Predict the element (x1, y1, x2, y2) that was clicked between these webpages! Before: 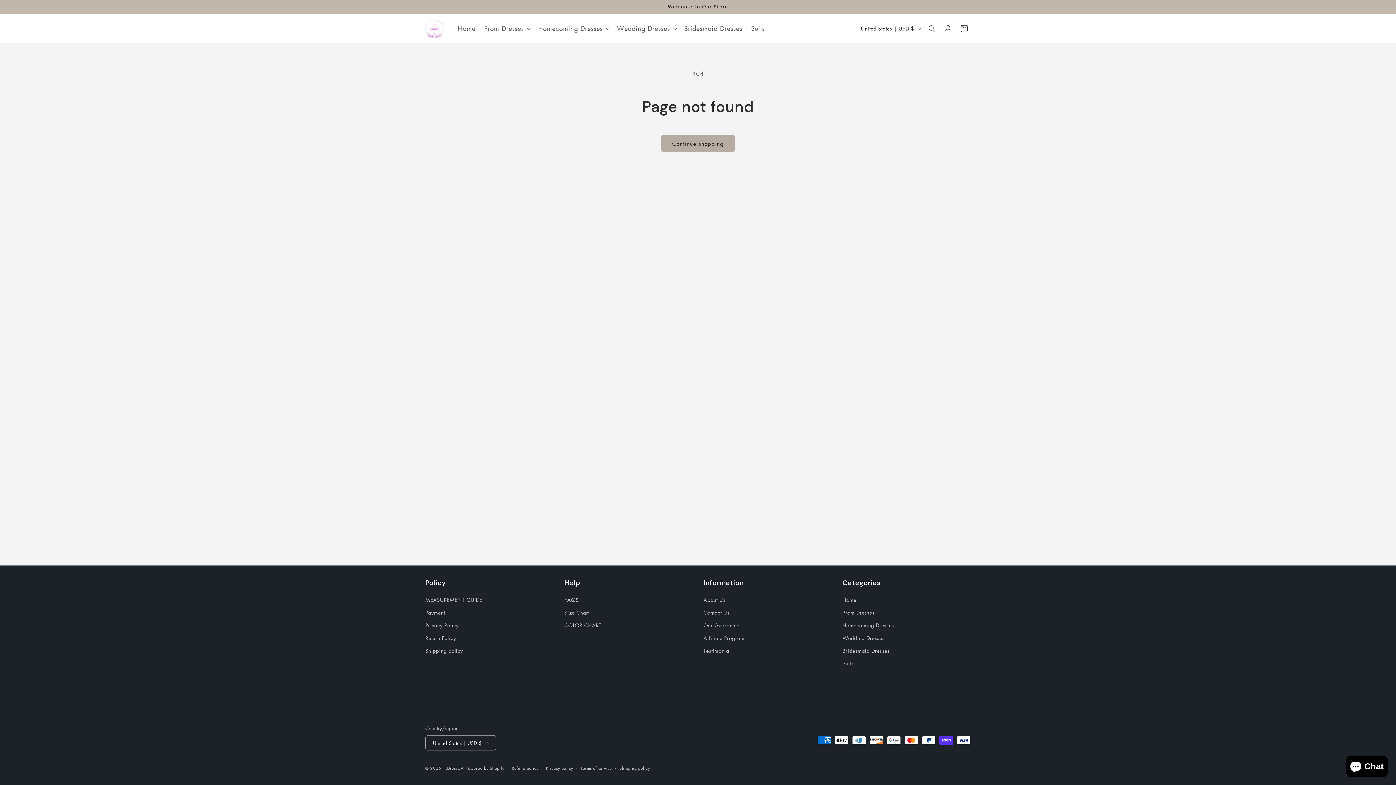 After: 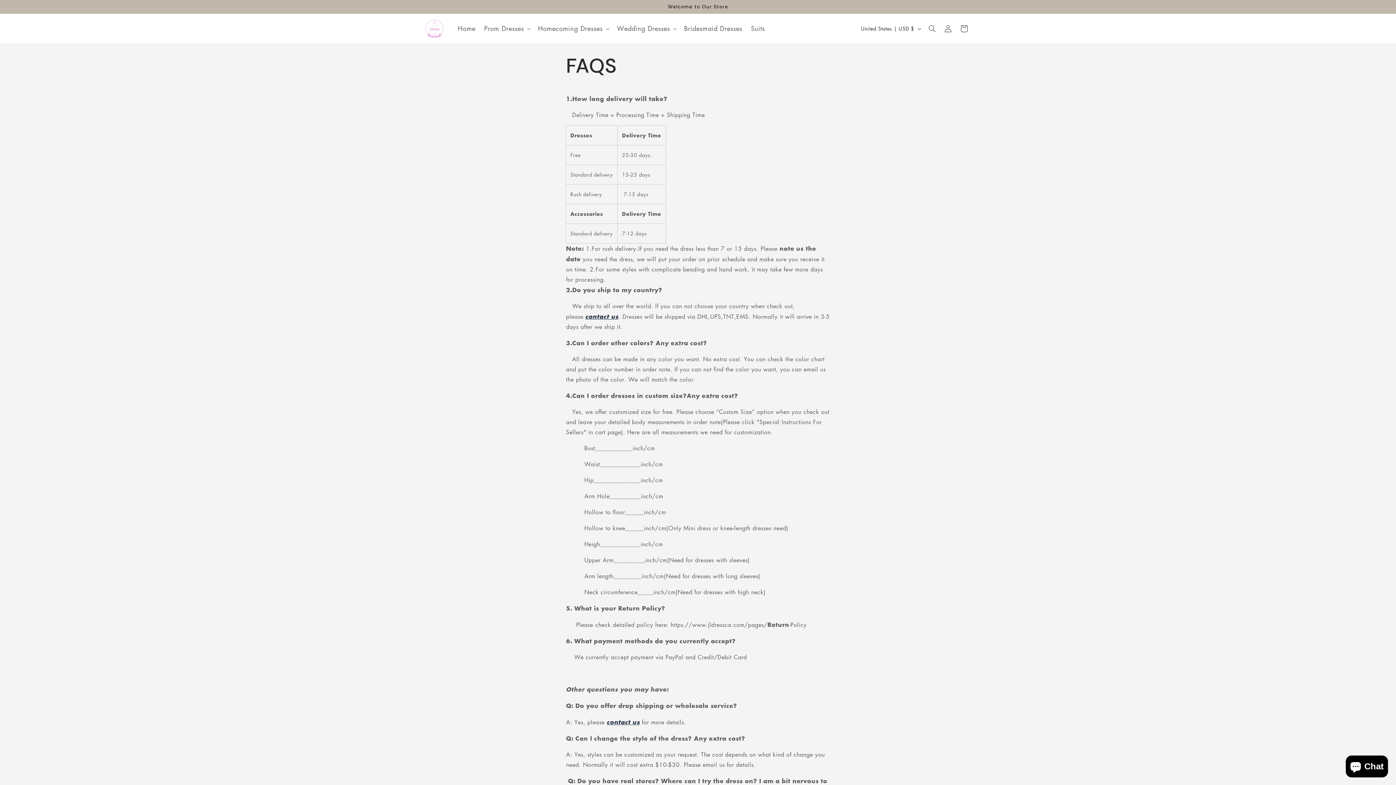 Action: bbox: (564, 595, 578, 606) label: FAQS